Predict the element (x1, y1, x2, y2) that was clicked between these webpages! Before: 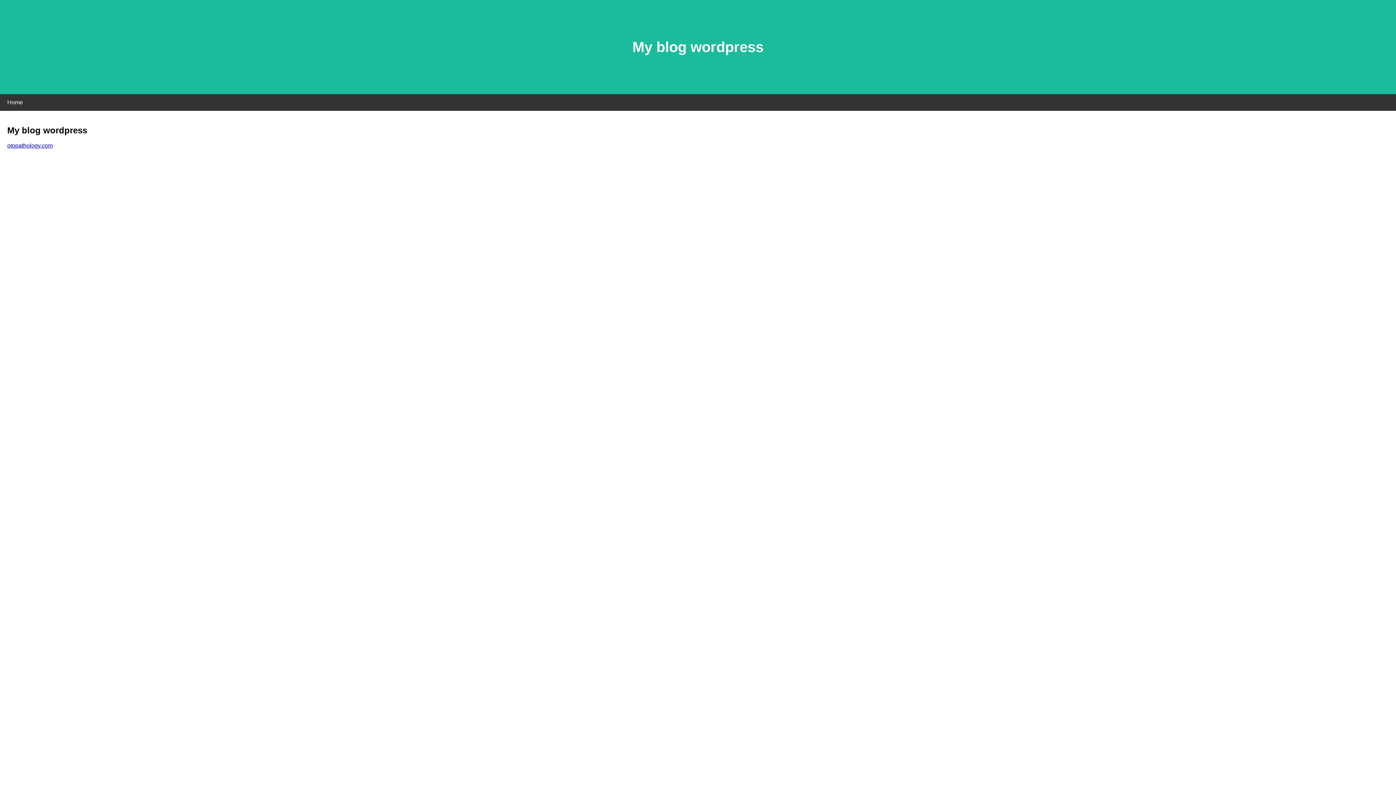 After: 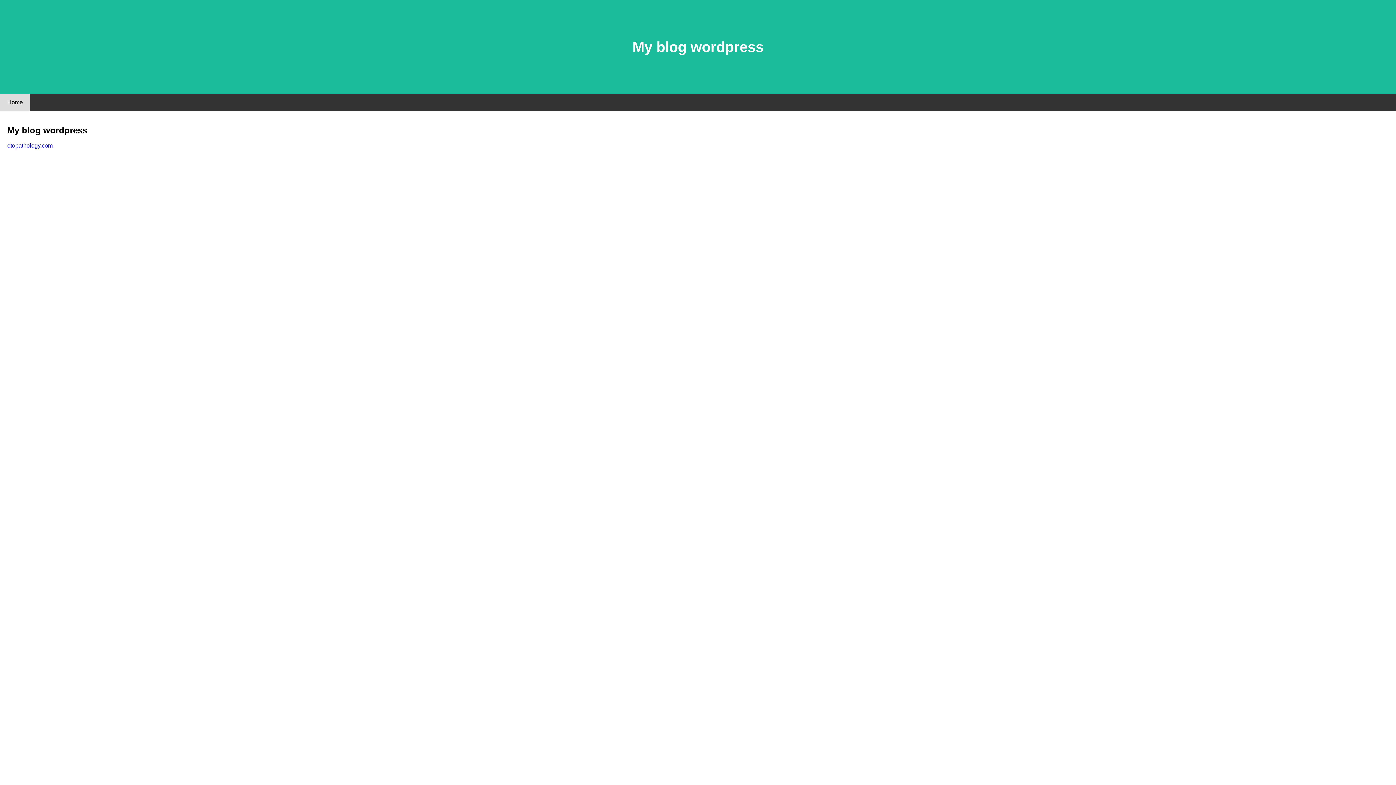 Action: bbox: (0, 94, 30, 110) label: Home